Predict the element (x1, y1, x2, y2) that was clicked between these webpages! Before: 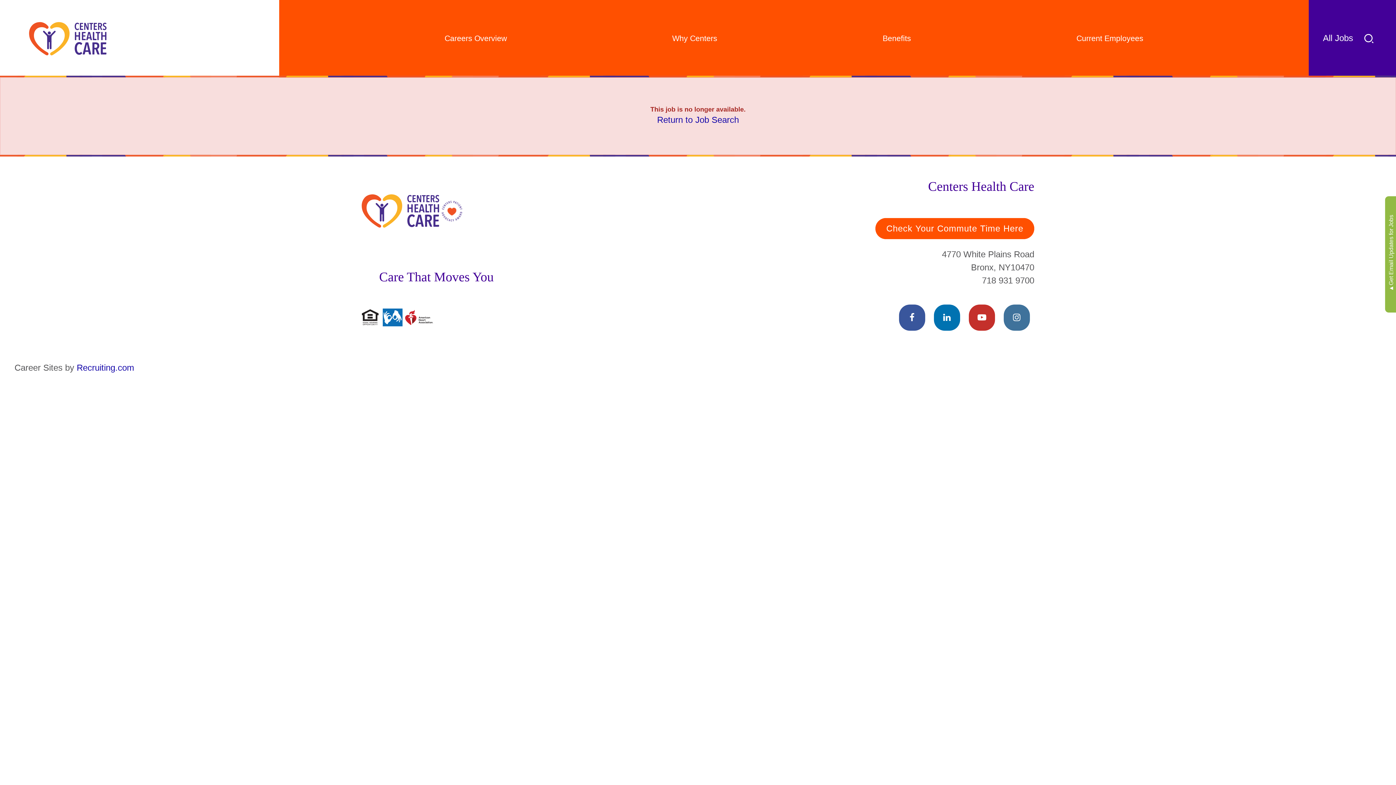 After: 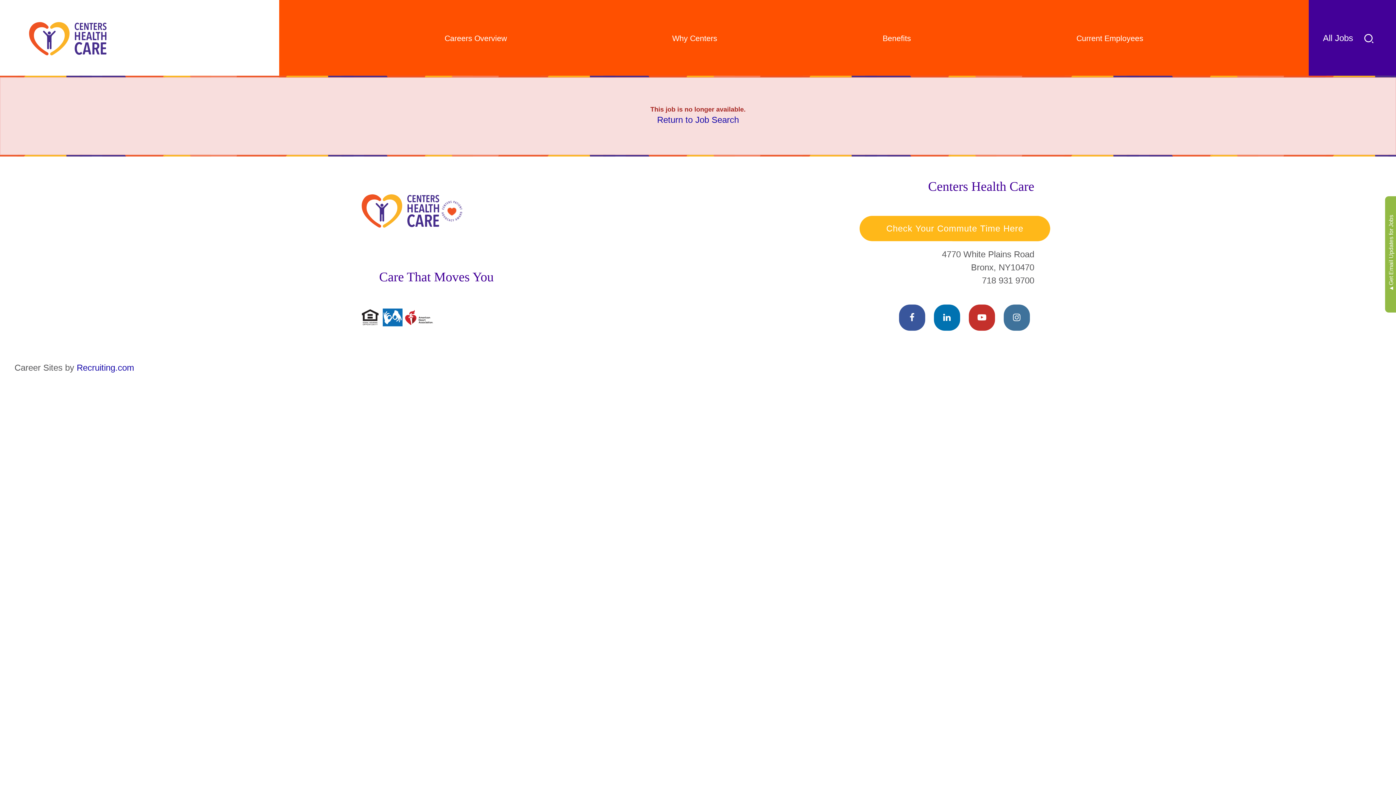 Action: bbox: (875, 218, 1034, 239) label: Check Your Commute Time Here